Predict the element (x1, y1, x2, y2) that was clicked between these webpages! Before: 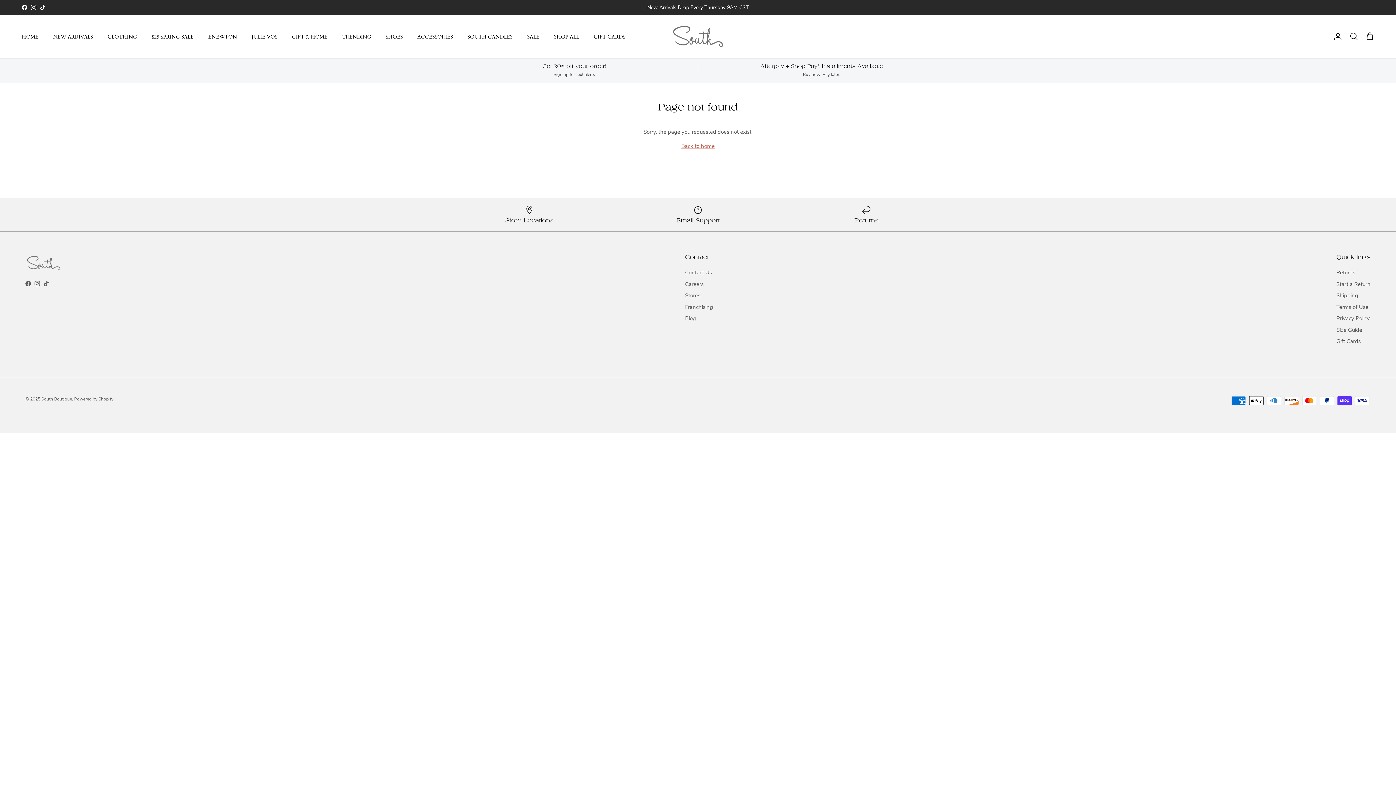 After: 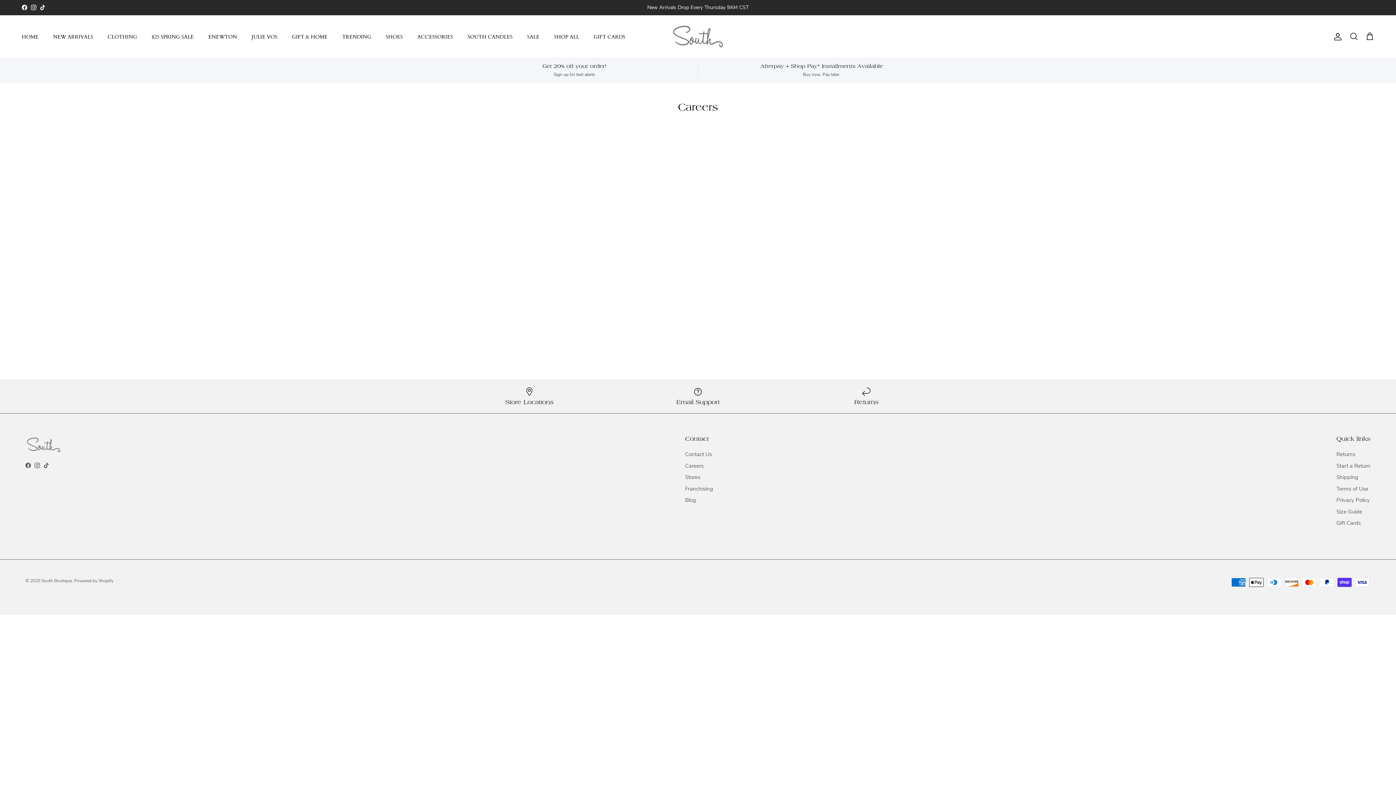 Action: label: Careers bbox: (685, 280, 703, 287)